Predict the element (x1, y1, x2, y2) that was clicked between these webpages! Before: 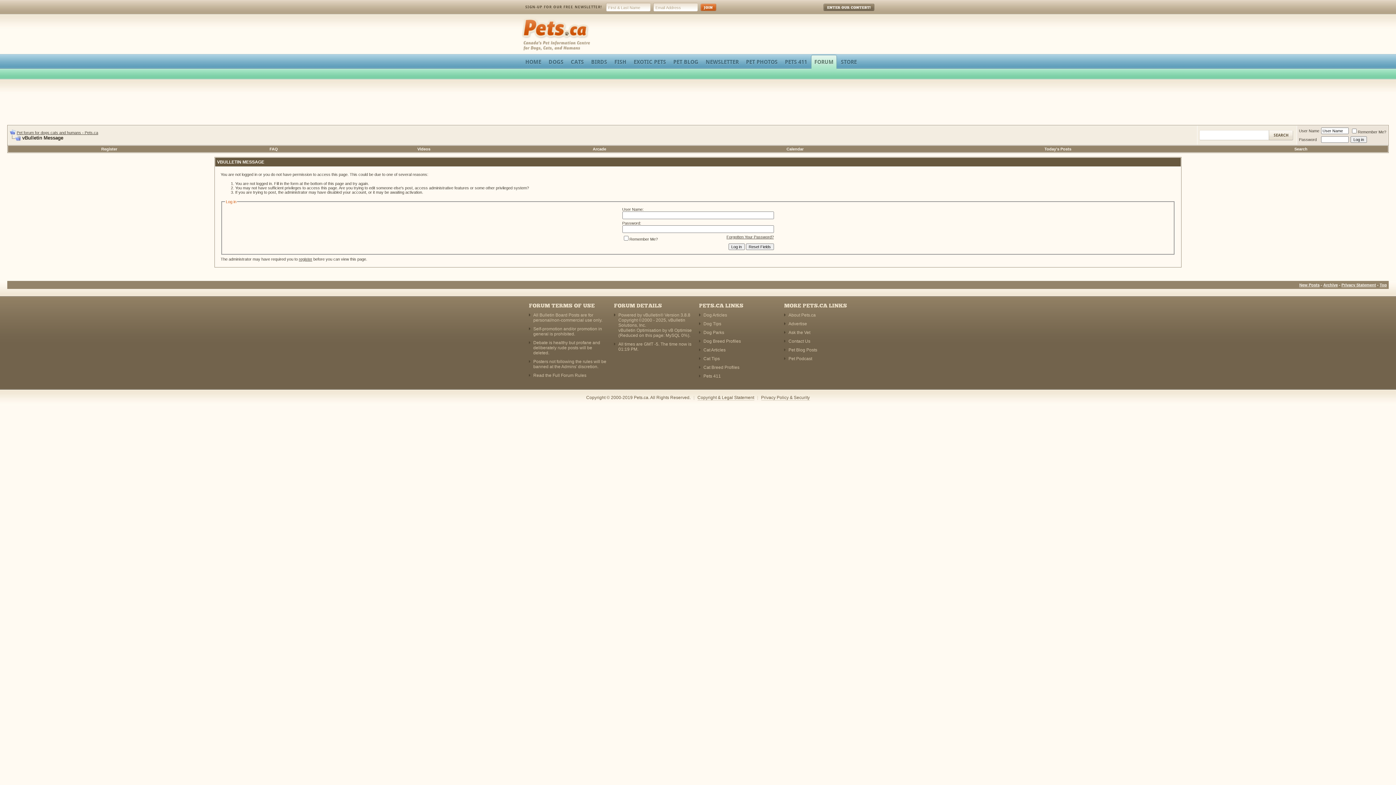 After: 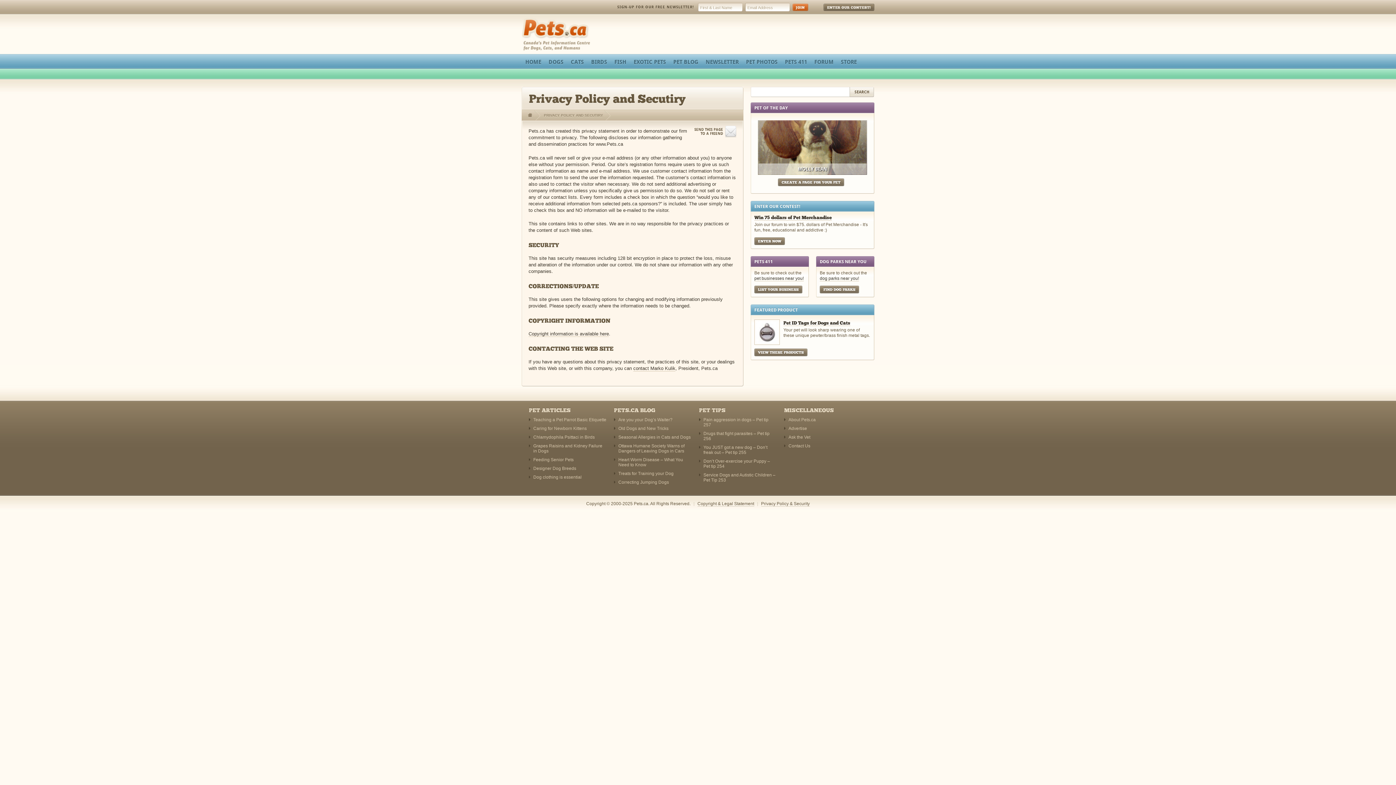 Action: bbox: (1341, 282, 1376, 287) label: Privacy Statement